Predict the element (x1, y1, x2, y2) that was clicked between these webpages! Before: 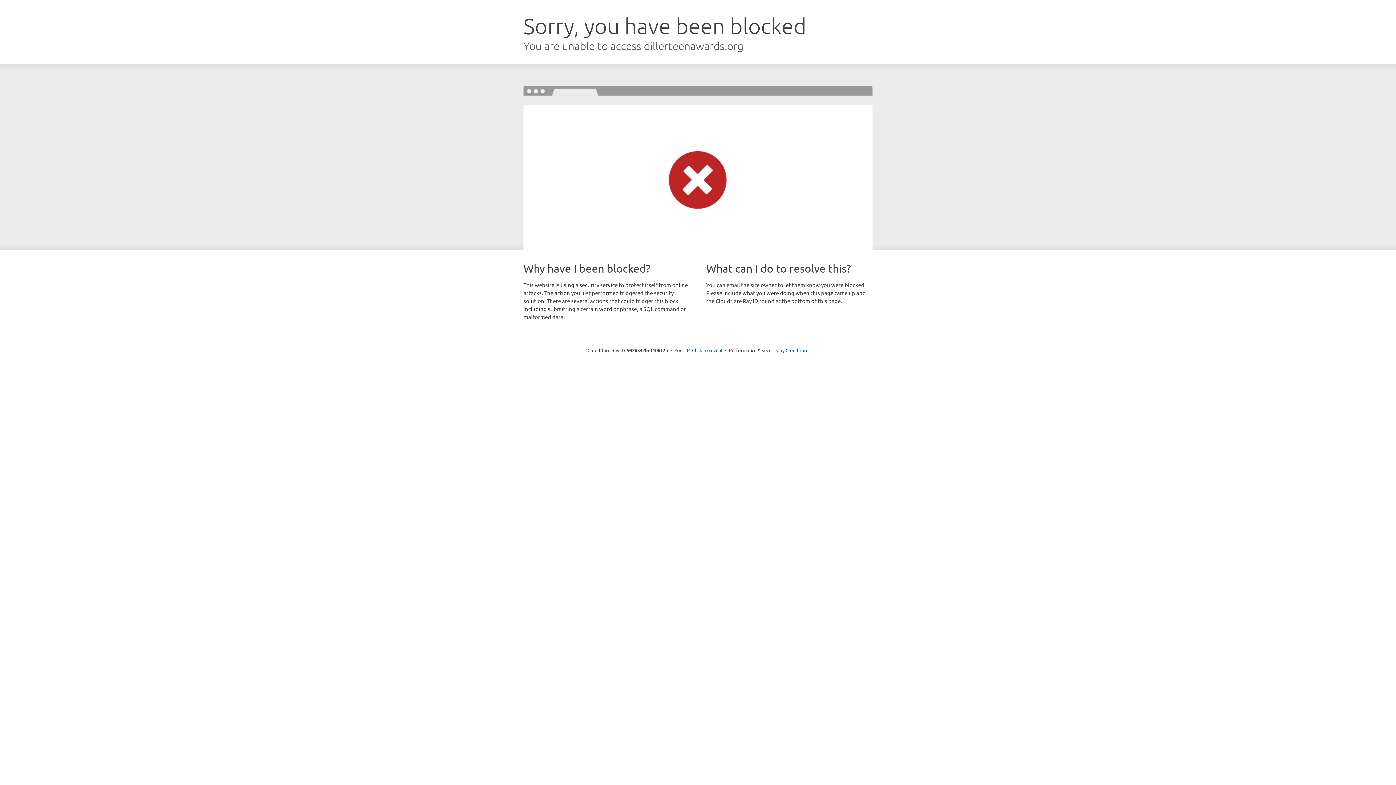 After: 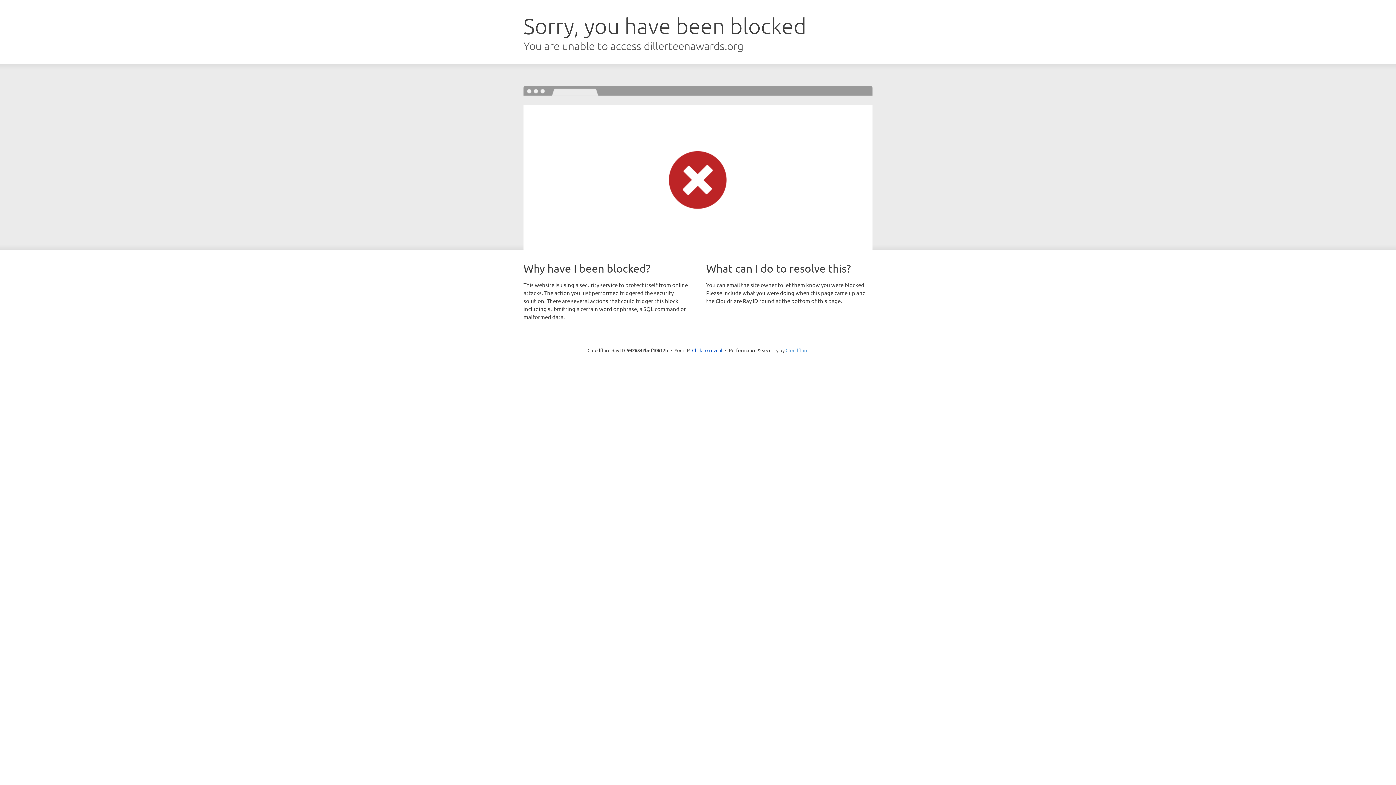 Action: label: Cloudflare bbox: (785, 347, 808, 353)